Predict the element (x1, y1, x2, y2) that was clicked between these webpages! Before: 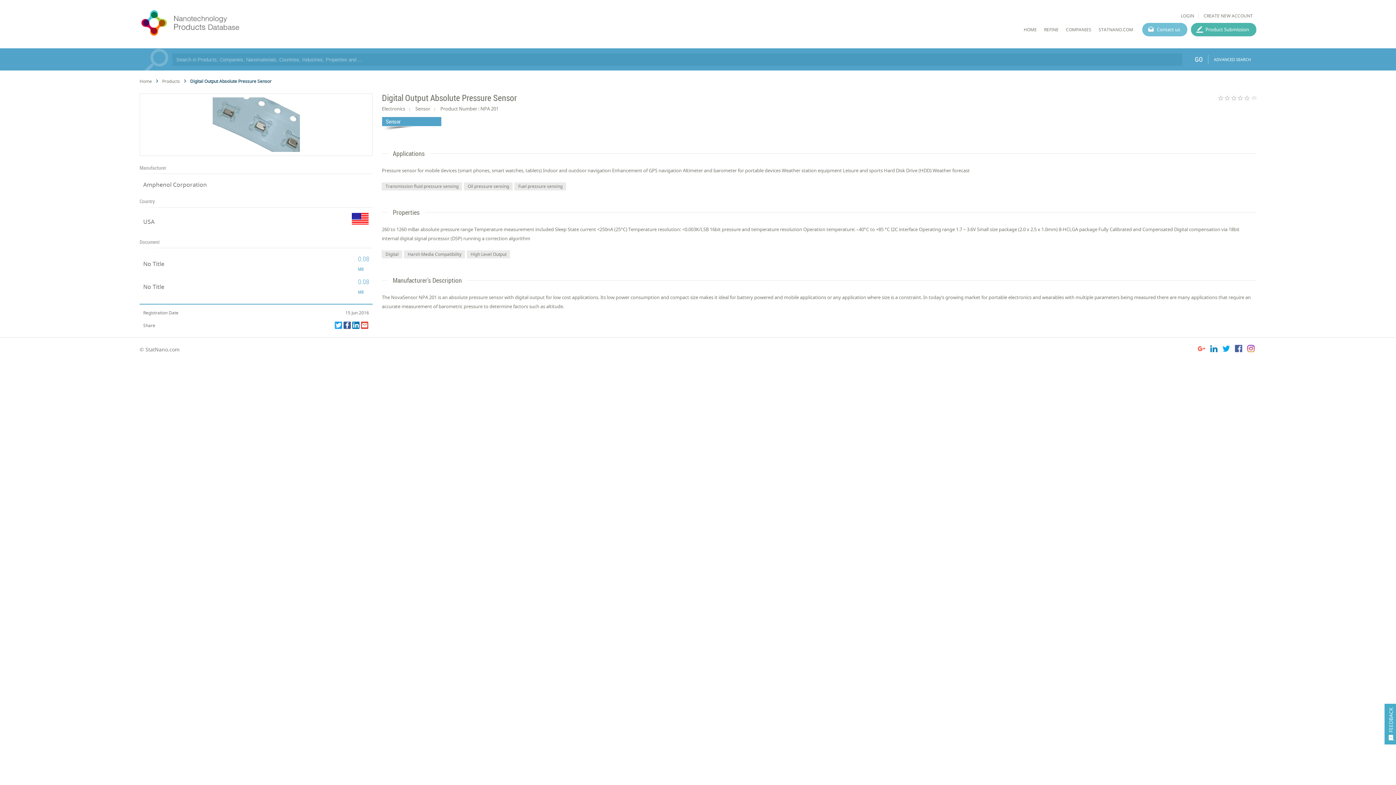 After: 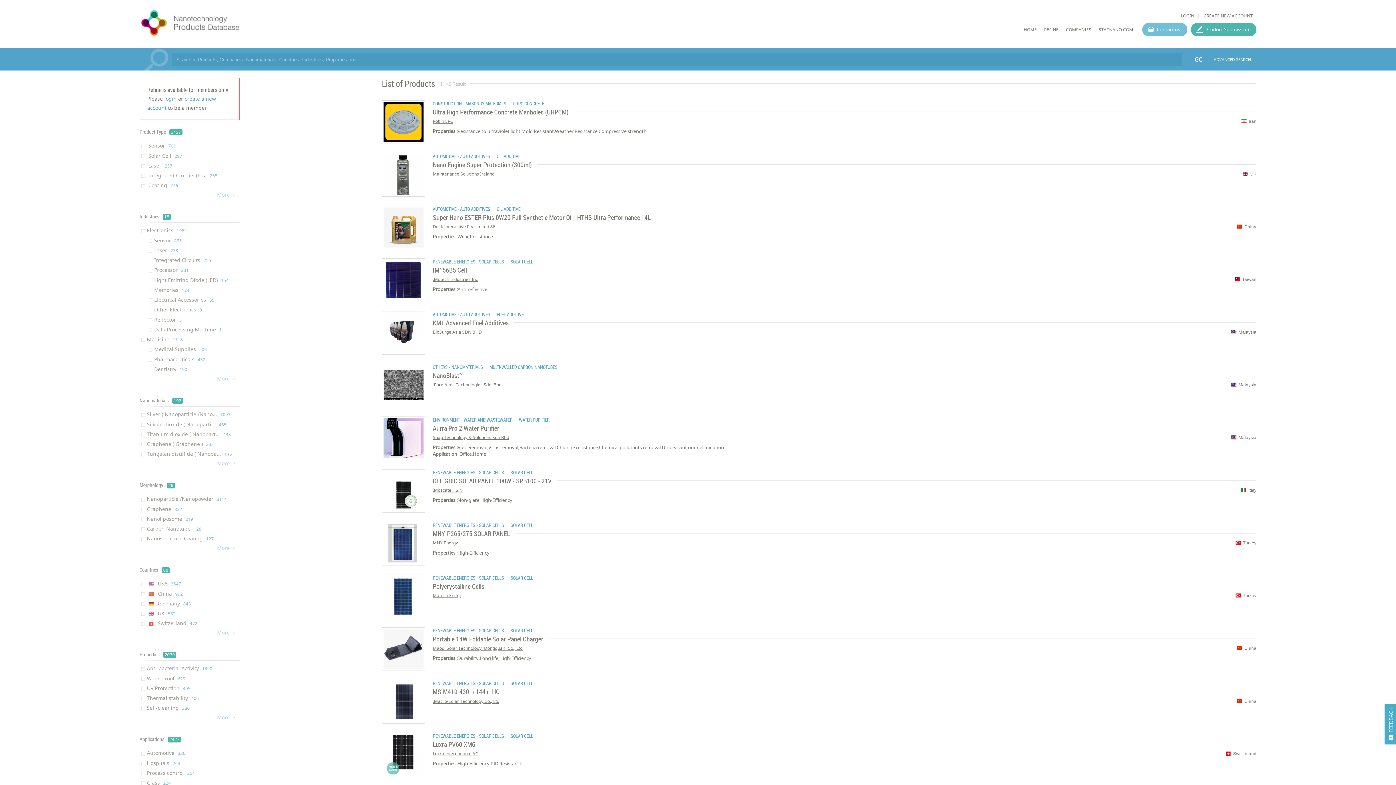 Action: bbox: (1044, 26, 1058, 32) label: REFINE